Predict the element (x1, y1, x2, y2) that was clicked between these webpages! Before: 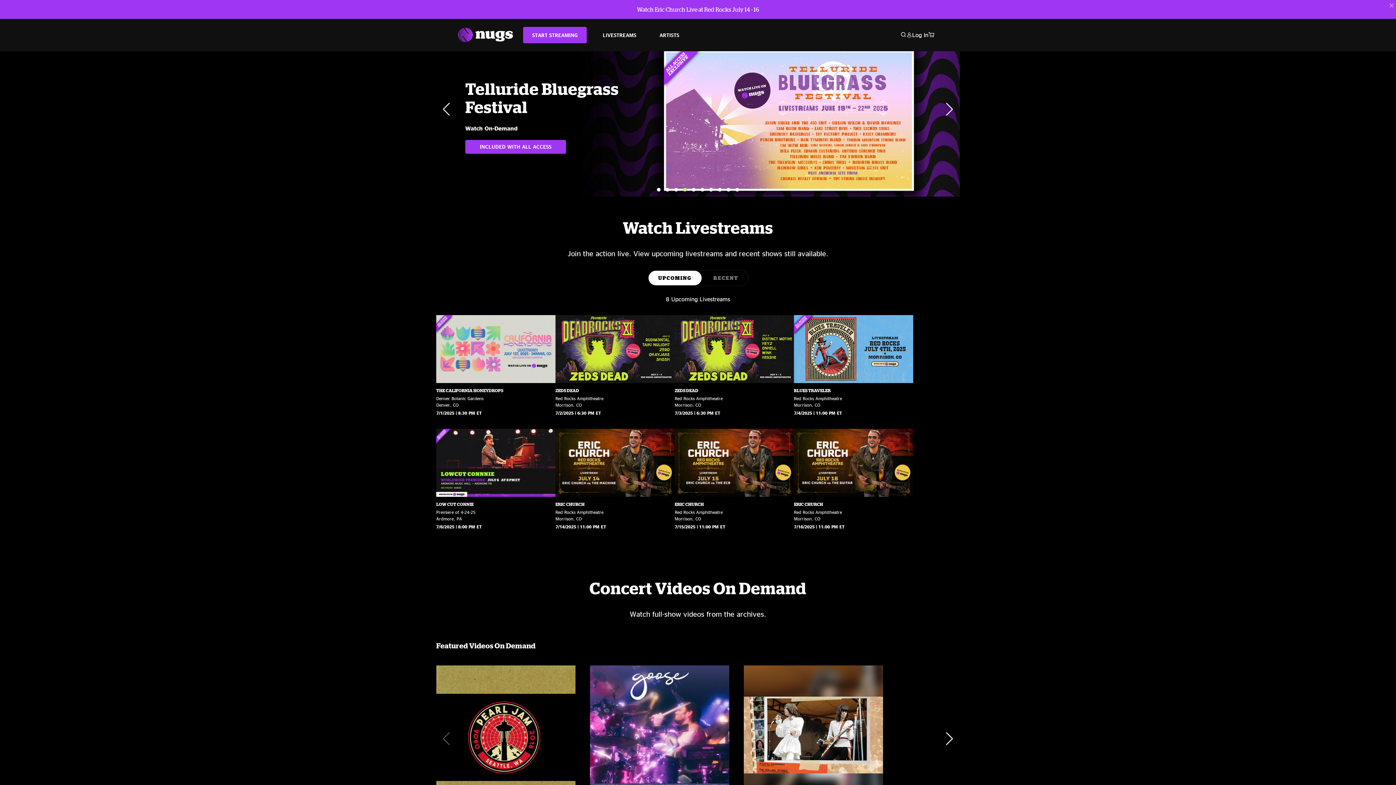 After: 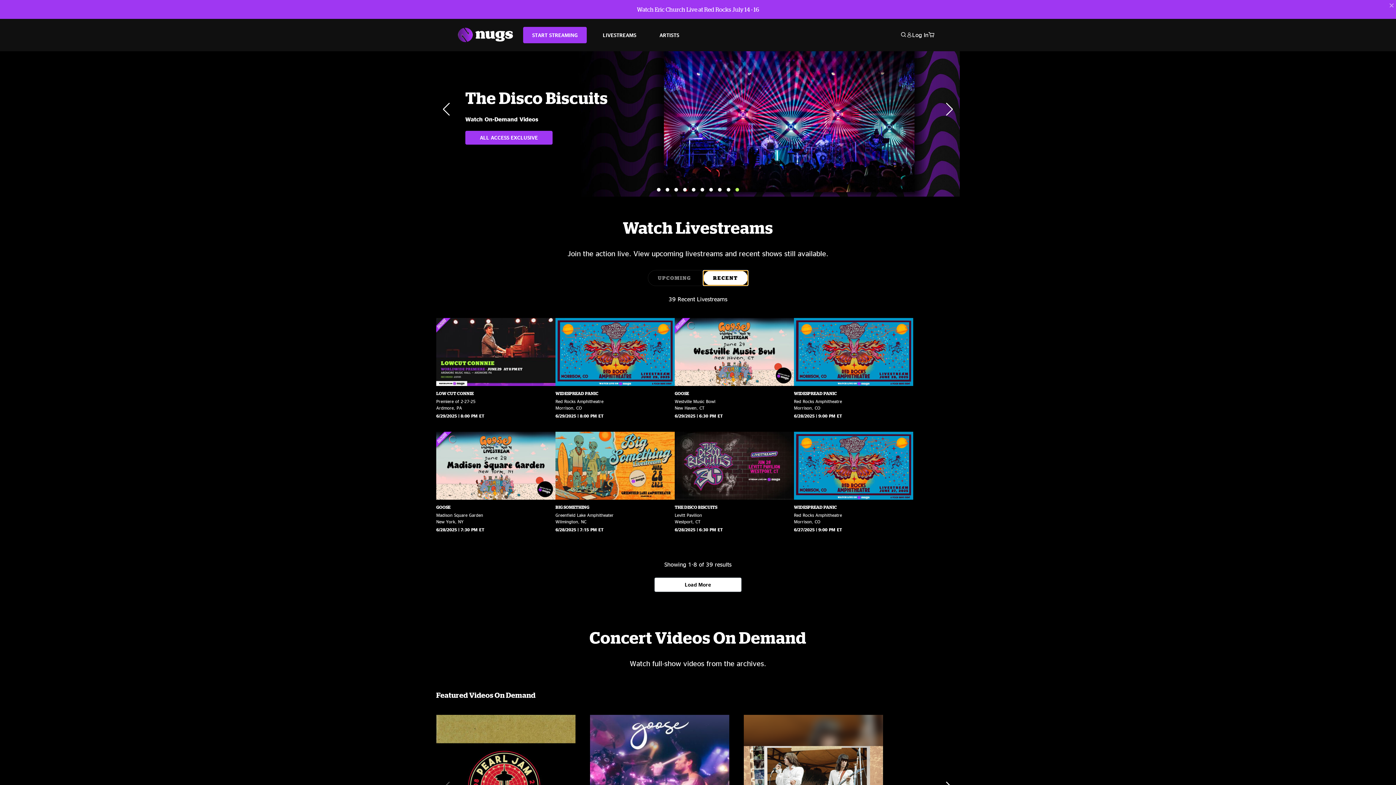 Action: label: RECENT bbox: (703, 270, 748, 285)